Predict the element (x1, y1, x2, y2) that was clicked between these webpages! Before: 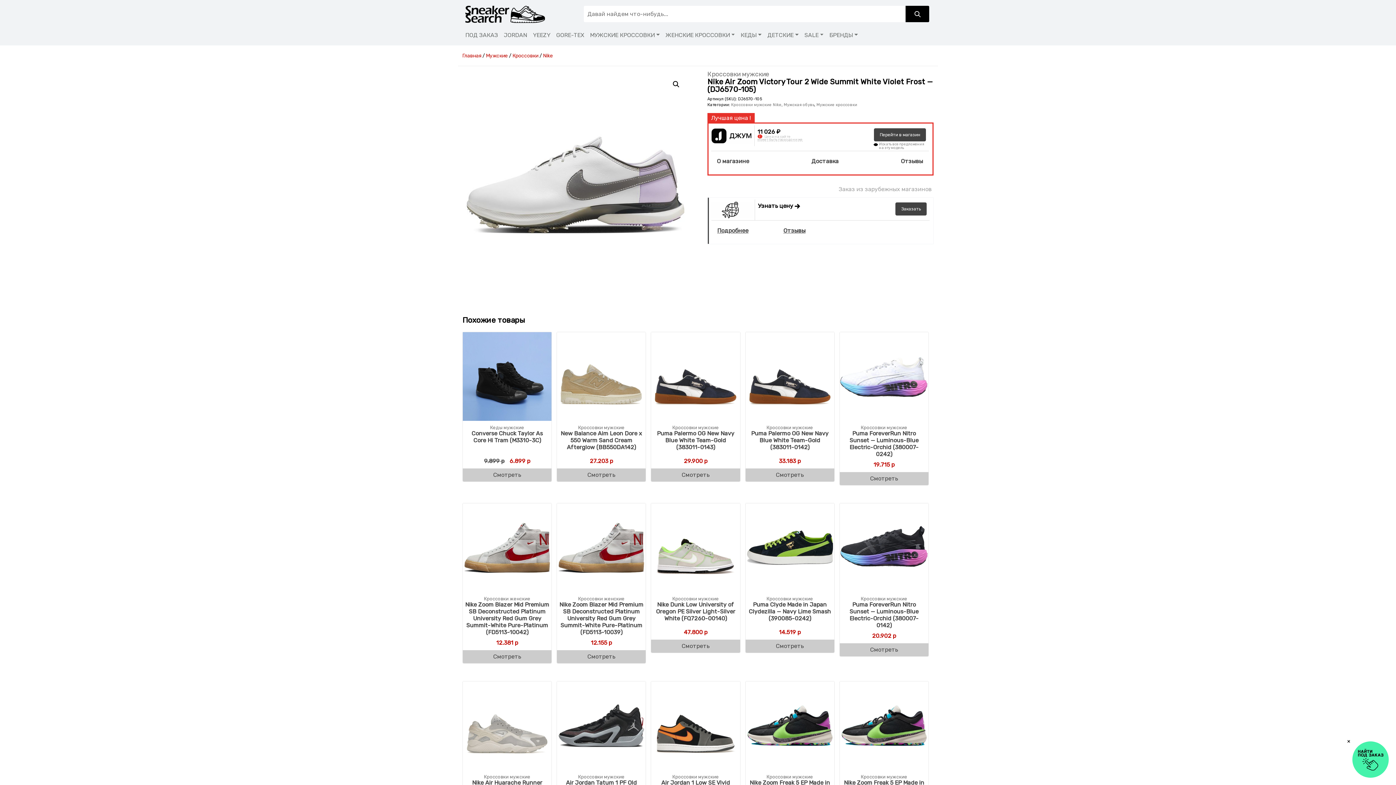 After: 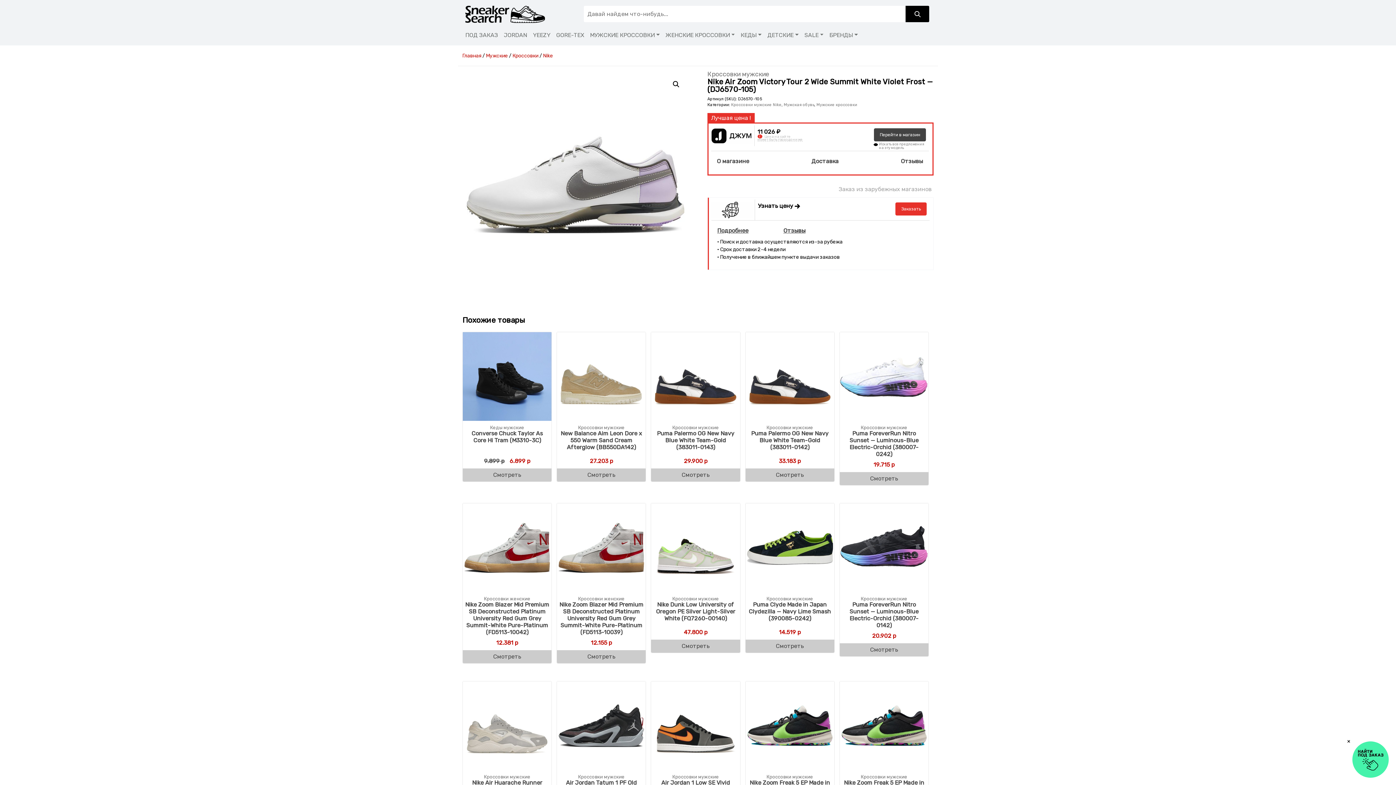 Action: label: Подробнее bbox: (717, 227, 748, 234)